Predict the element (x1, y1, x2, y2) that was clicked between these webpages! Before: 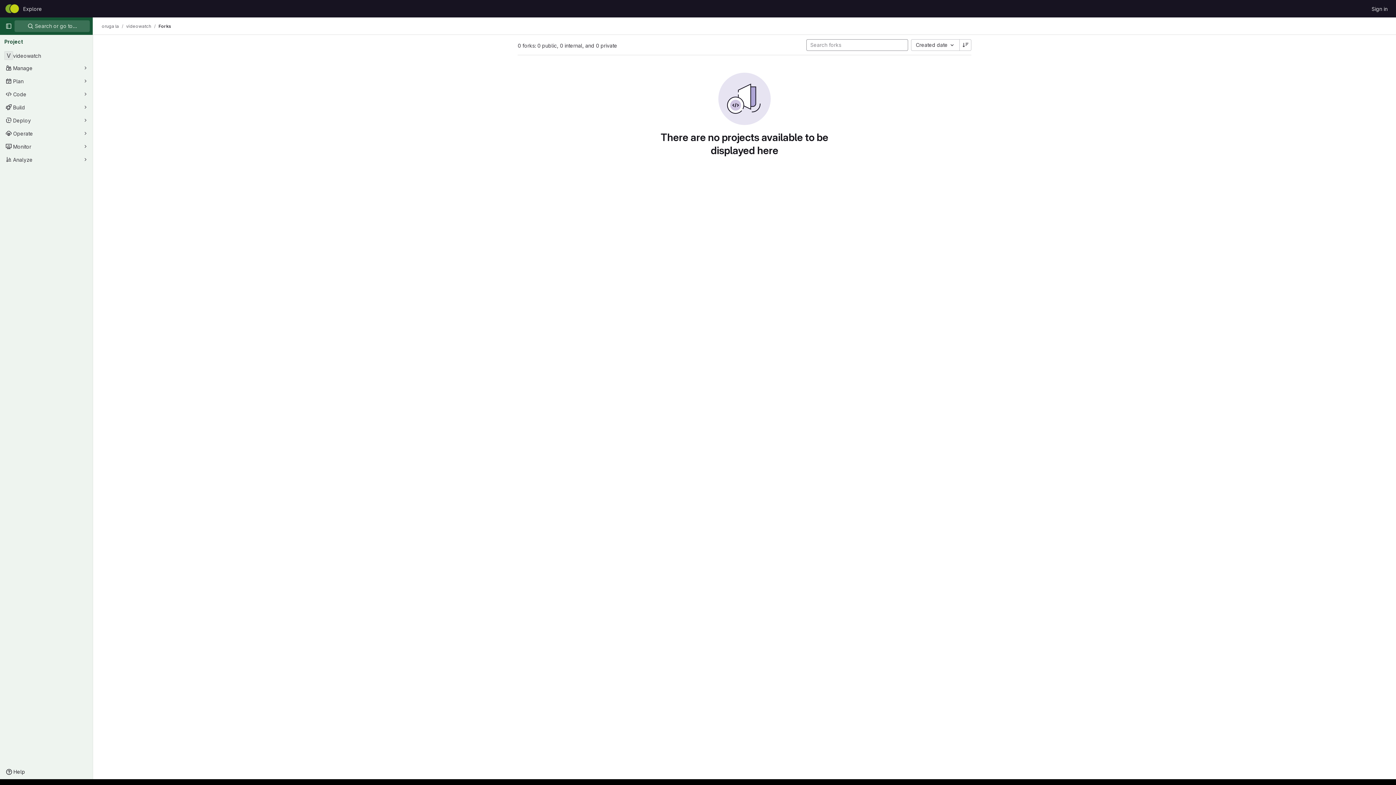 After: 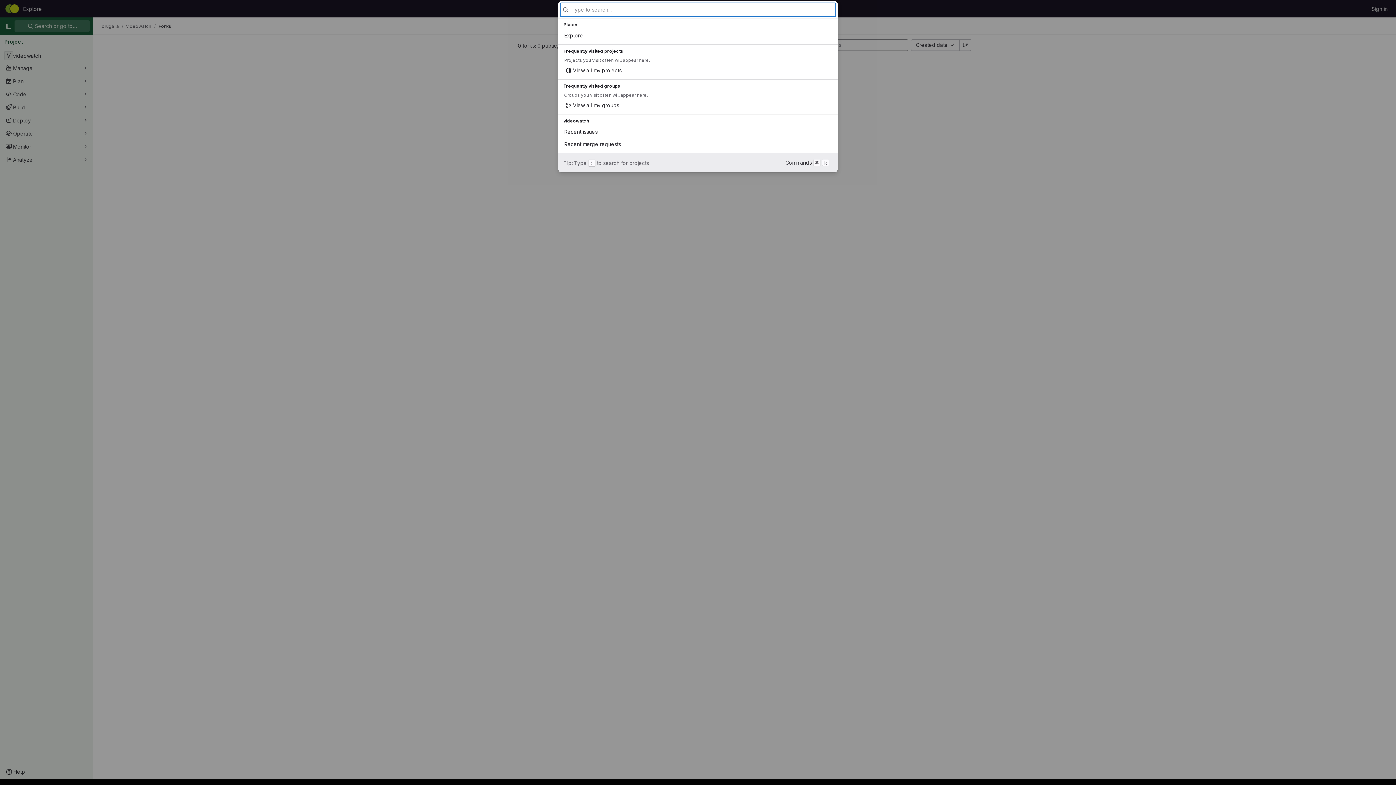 Action: label:  Search or go to… bbox: (14, 20, 89, 32)